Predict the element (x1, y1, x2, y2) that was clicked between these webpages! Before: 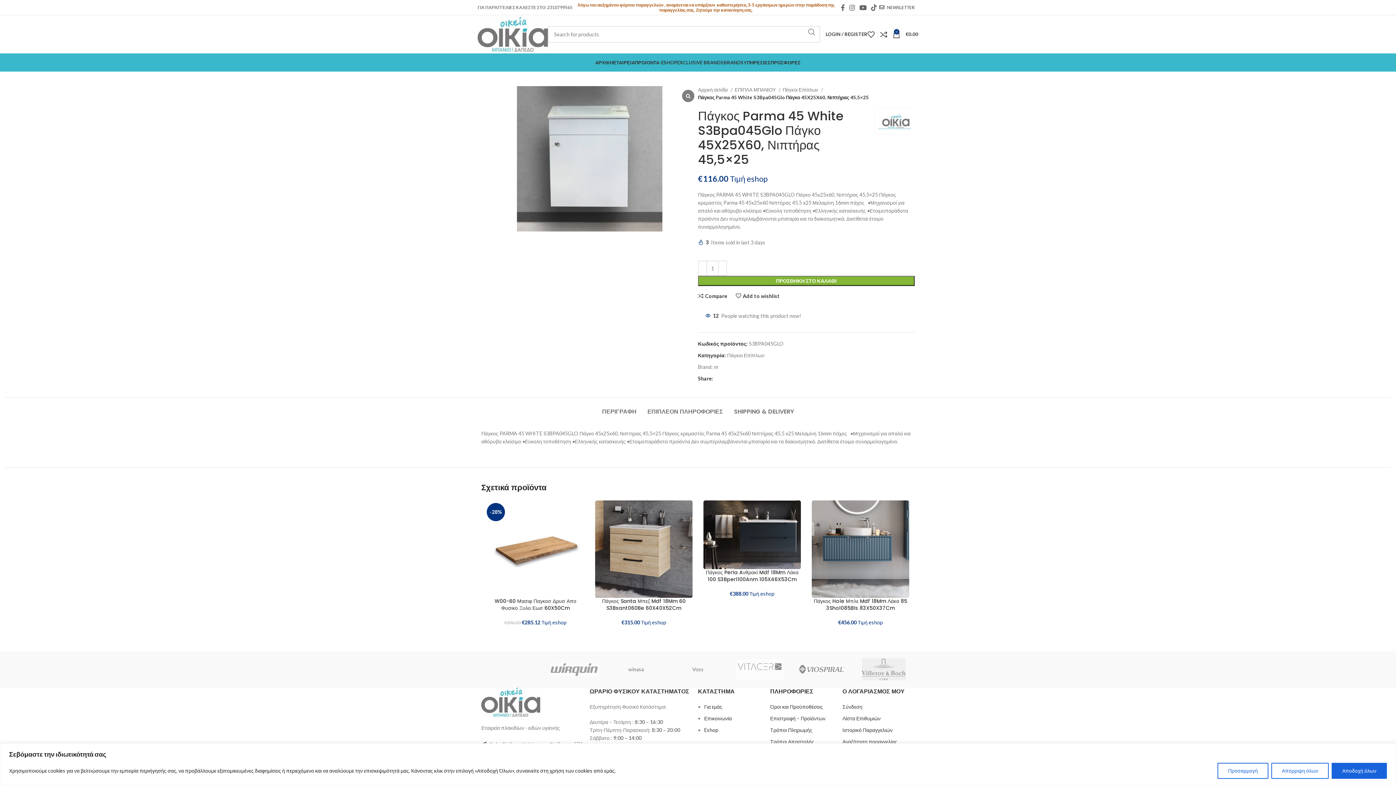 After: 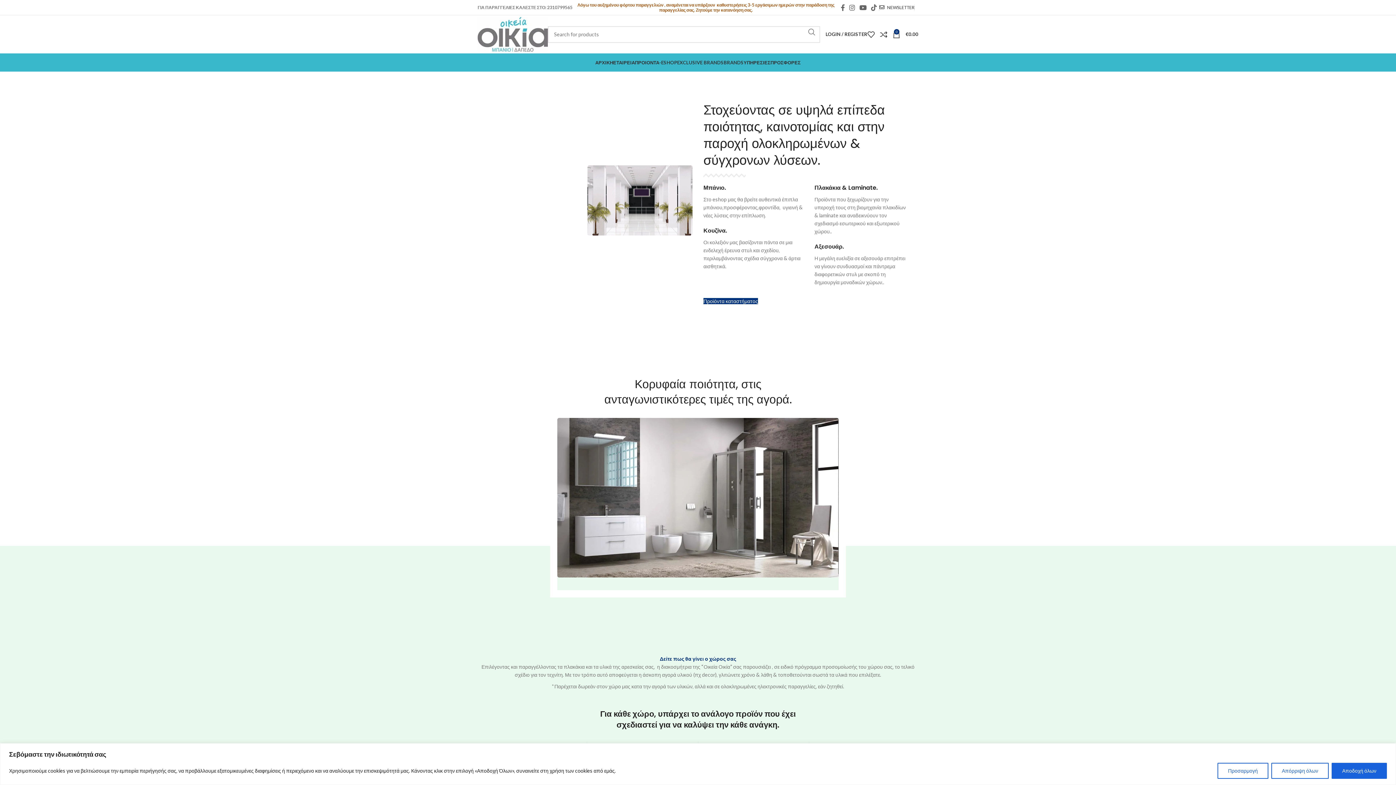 Action: bbox: (743, 55, 770, 69) label: ΥΠΗΡΕΣΙΕΣ